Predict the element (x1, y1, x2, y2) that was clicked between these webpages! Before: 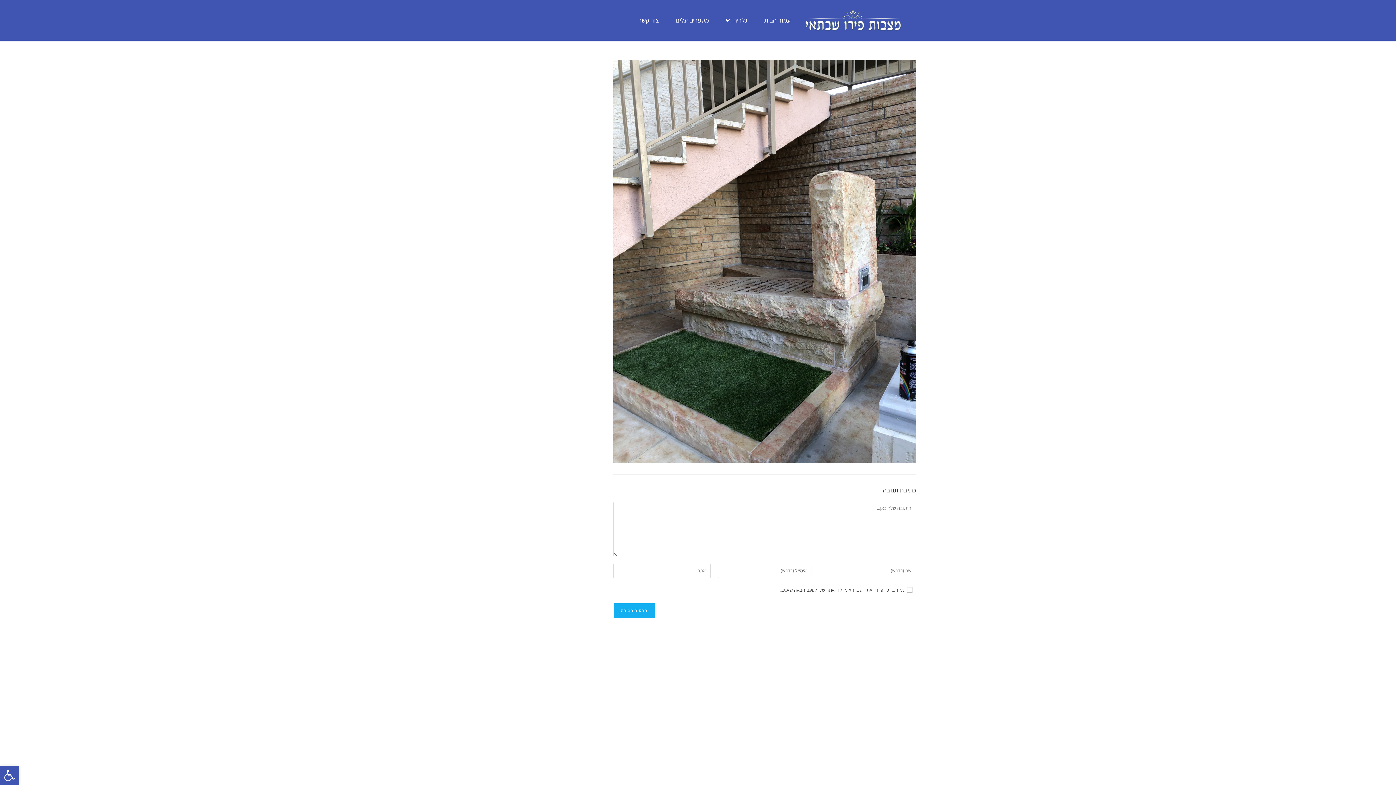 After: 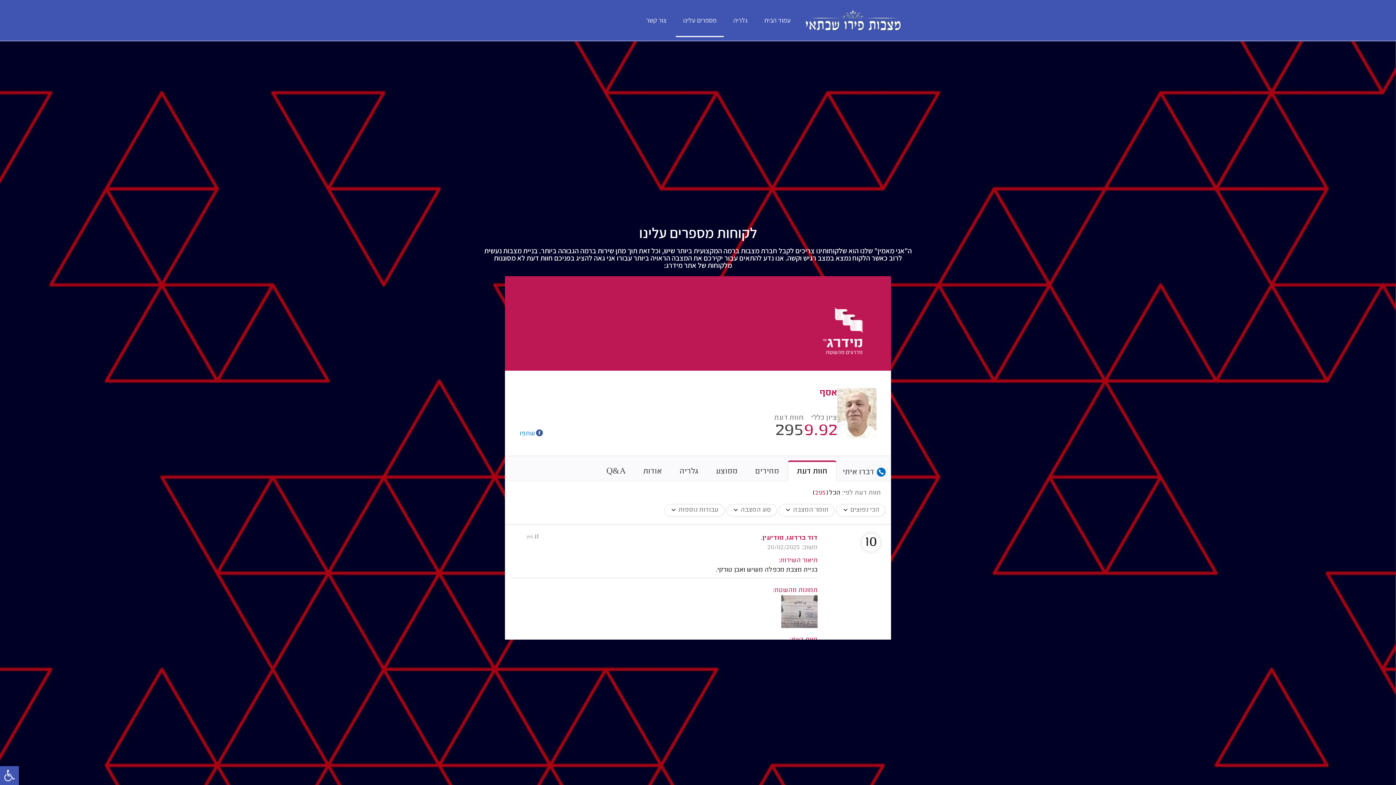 Action: bbox: (668, 3, 716, 37) label: מספרים עלינו